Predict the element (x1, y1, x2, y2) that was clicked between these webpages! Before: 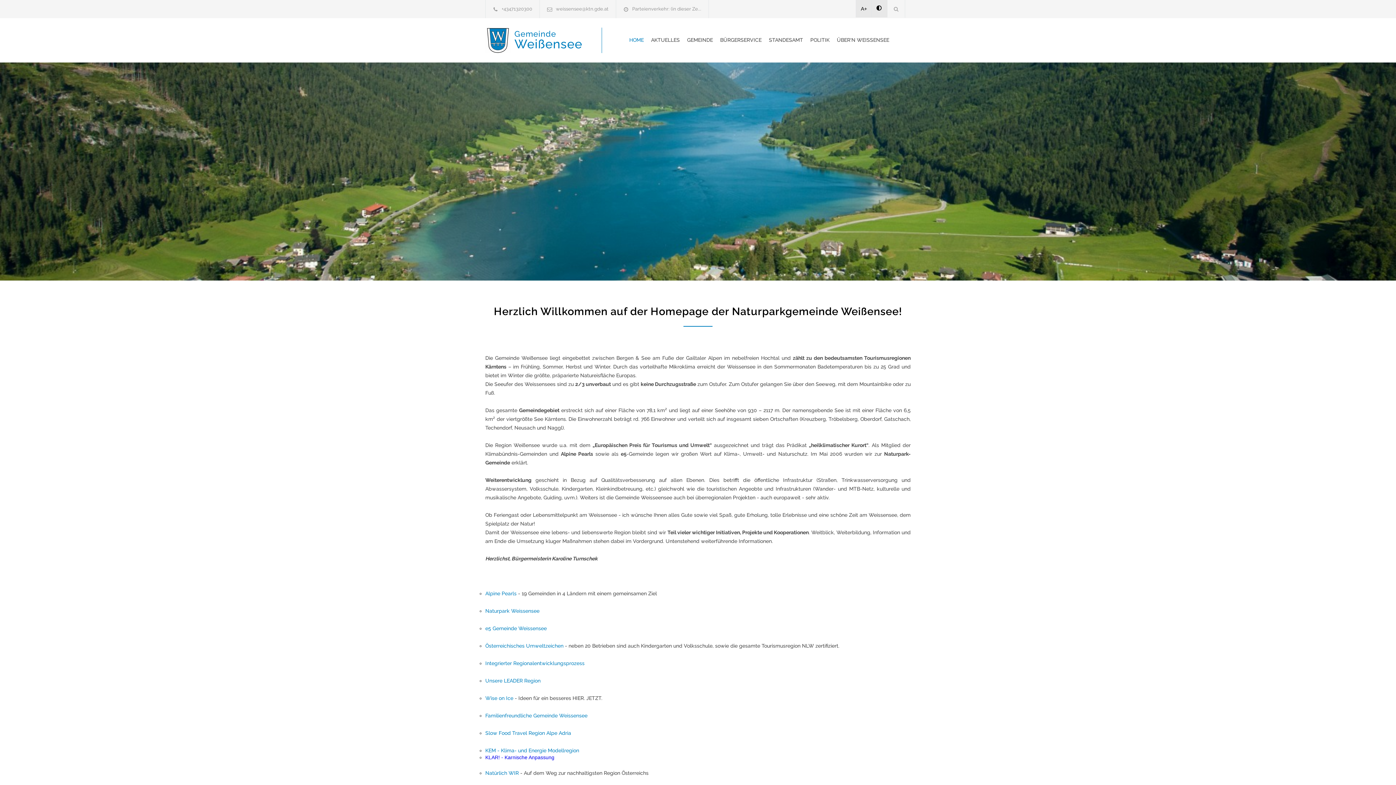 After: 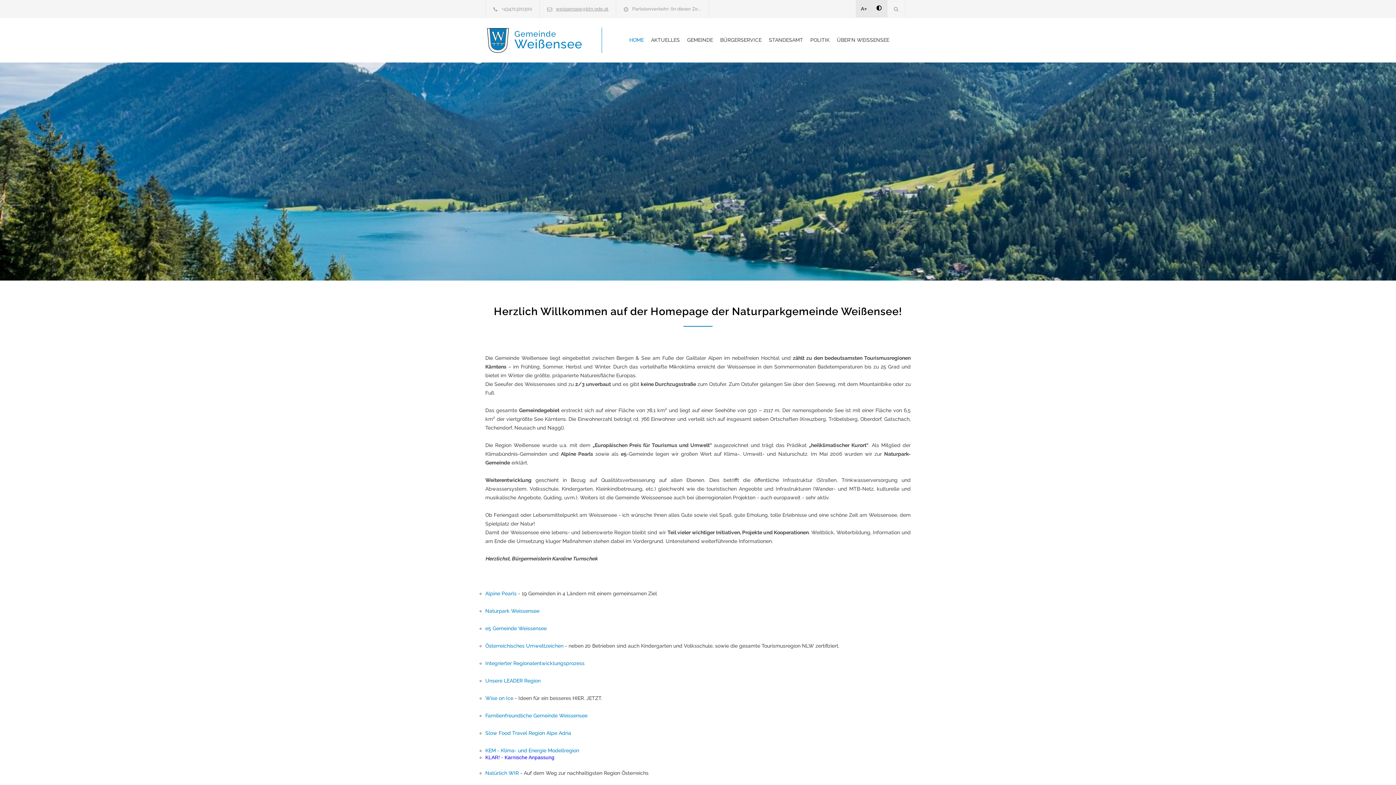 Action: bbox: (556, 6, 608, 11) label: weissensee@ktn.gde.at